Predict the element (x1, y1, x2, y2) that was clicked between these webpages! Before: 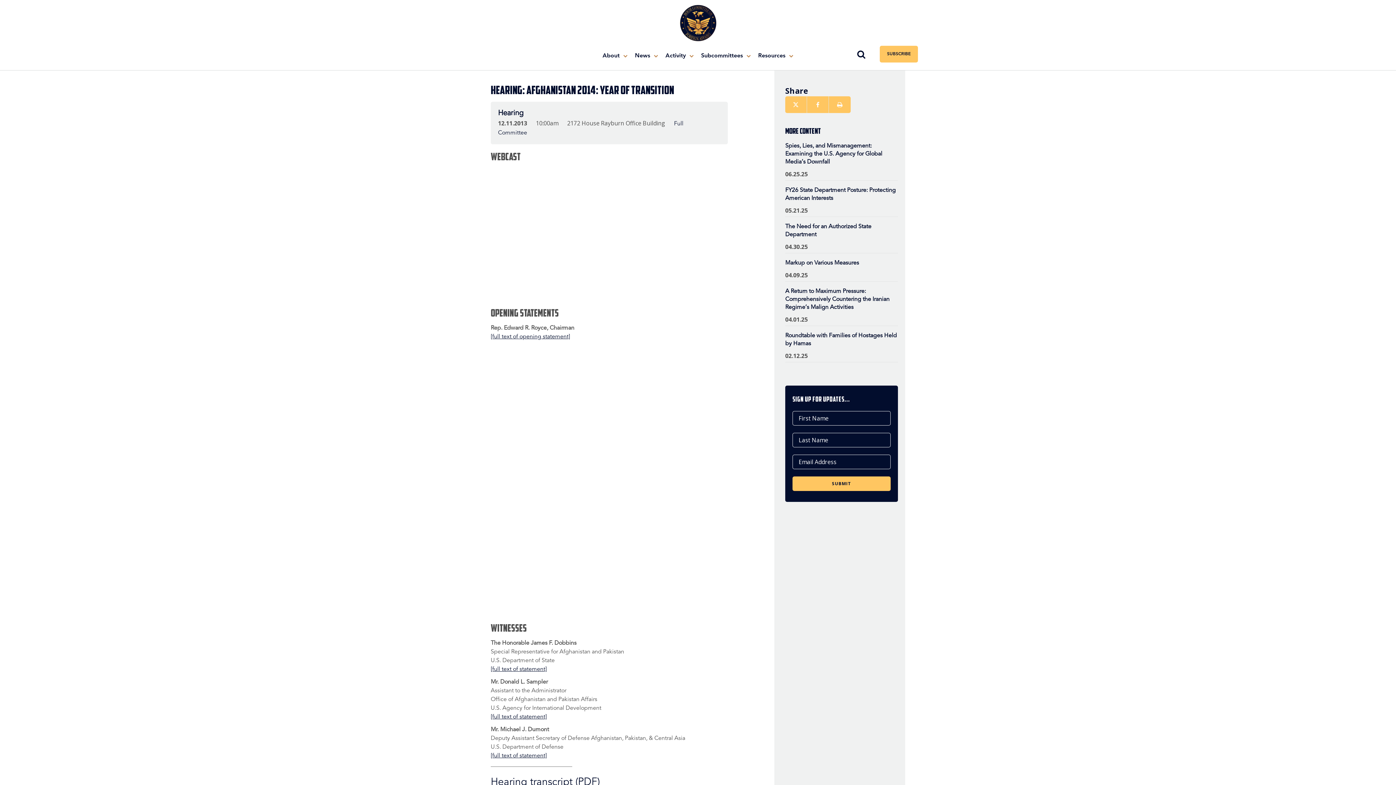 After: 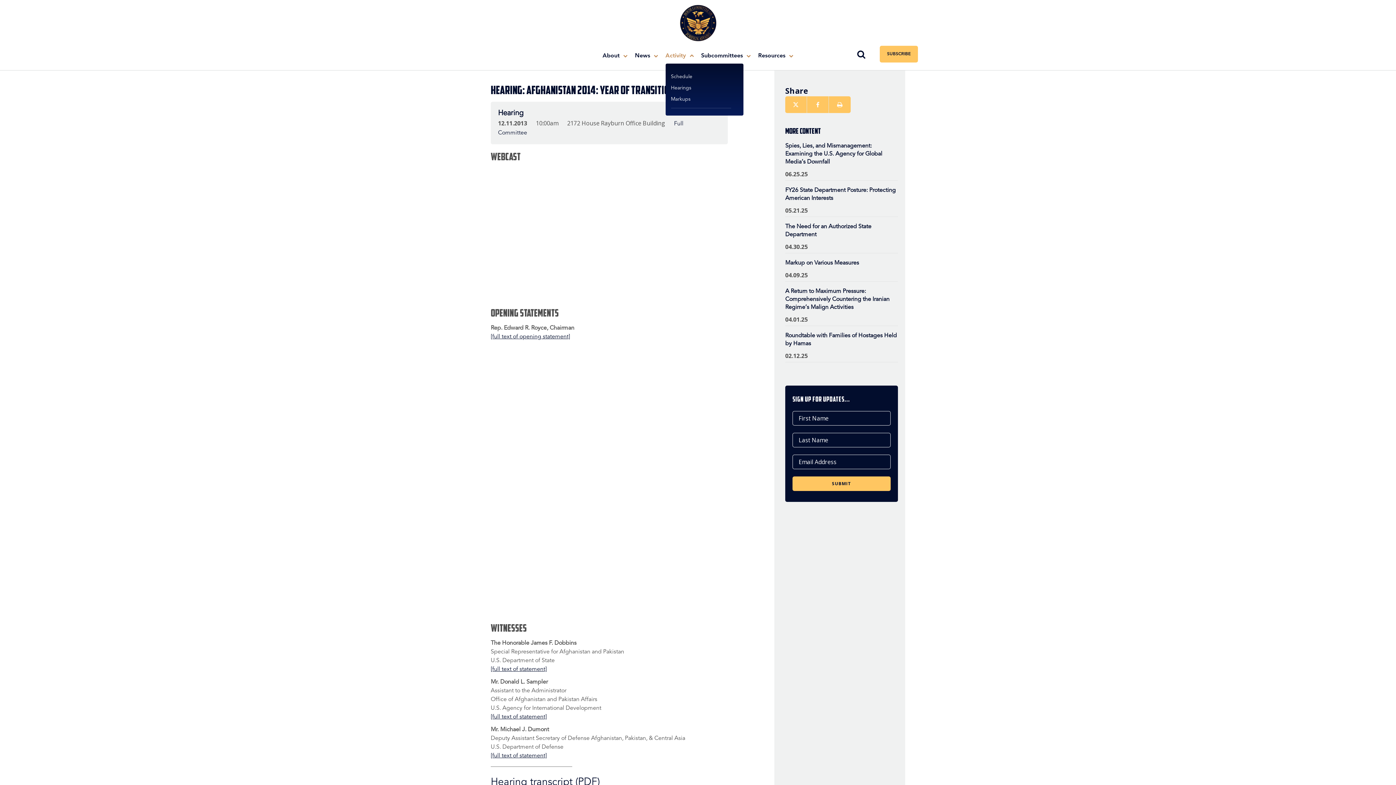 Action: bbox: (665, 48, 694, 63) label: Activity 